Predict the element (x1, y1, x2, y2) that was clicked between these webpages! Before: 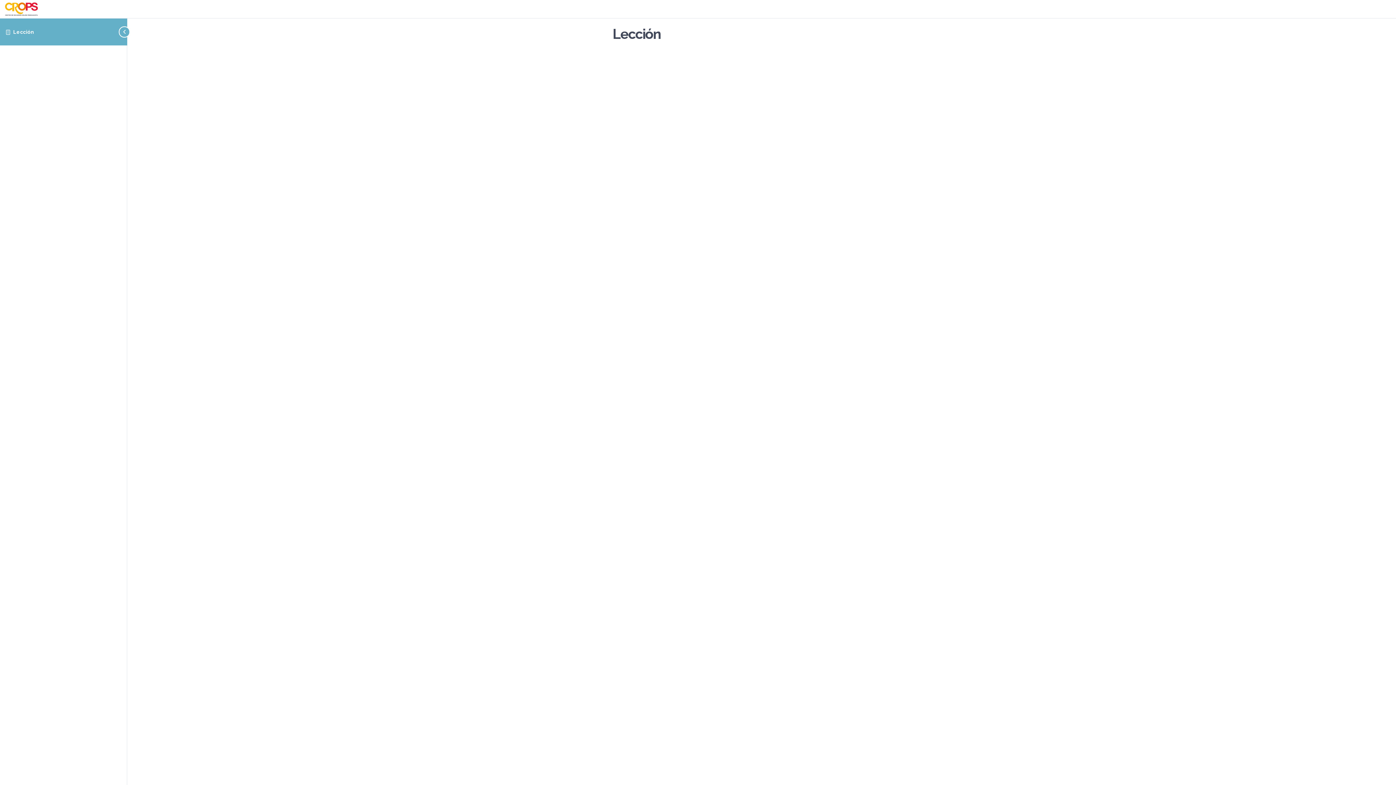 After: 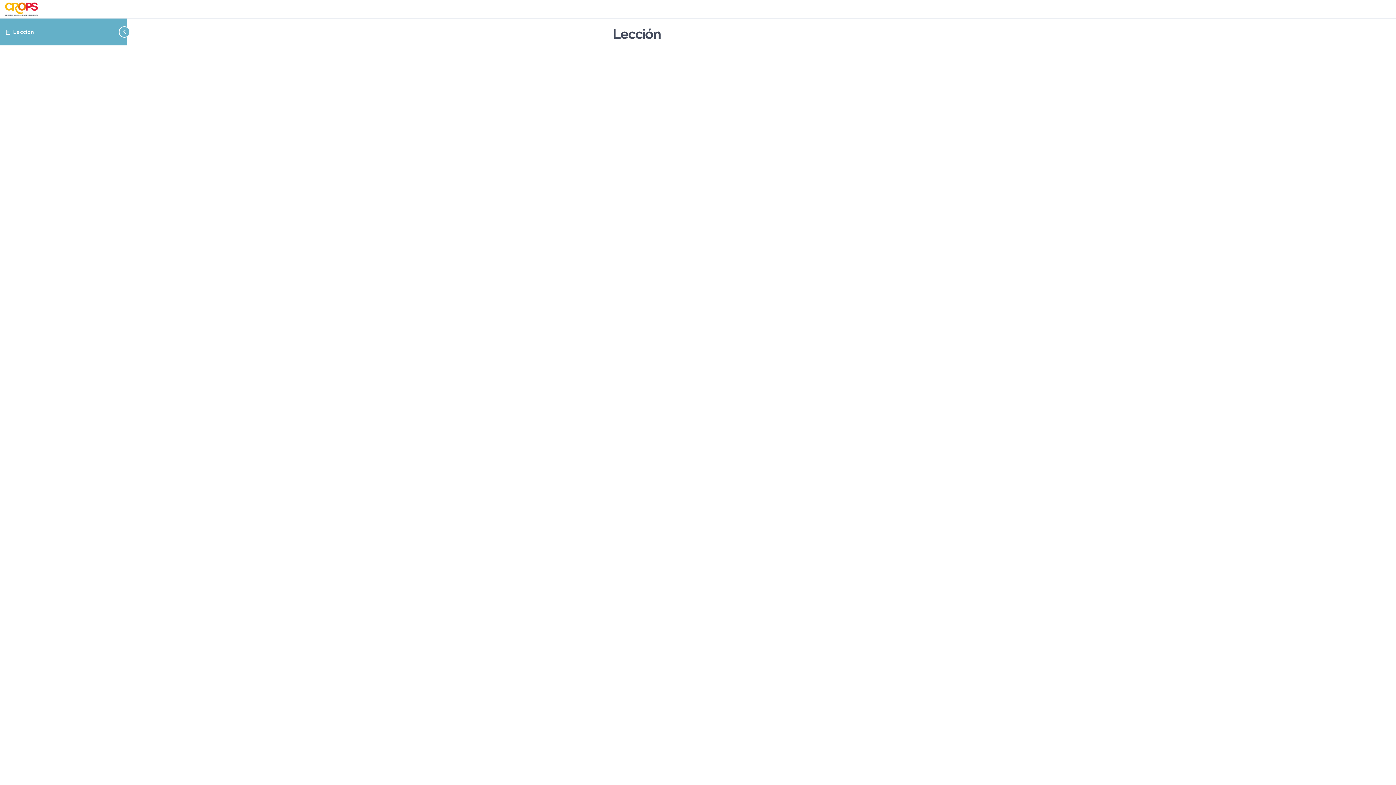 Action: label: Lección bbox: (13, 28, 33, 34)